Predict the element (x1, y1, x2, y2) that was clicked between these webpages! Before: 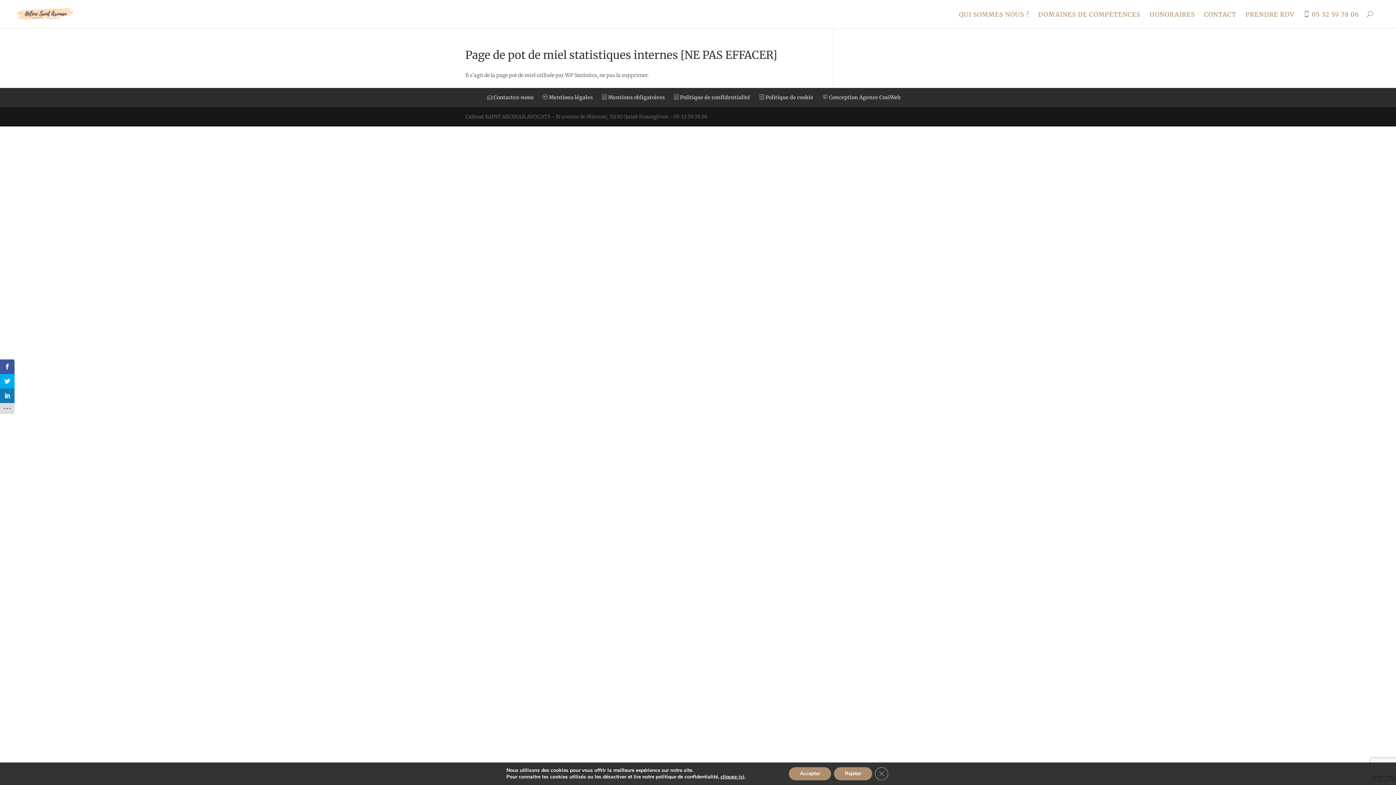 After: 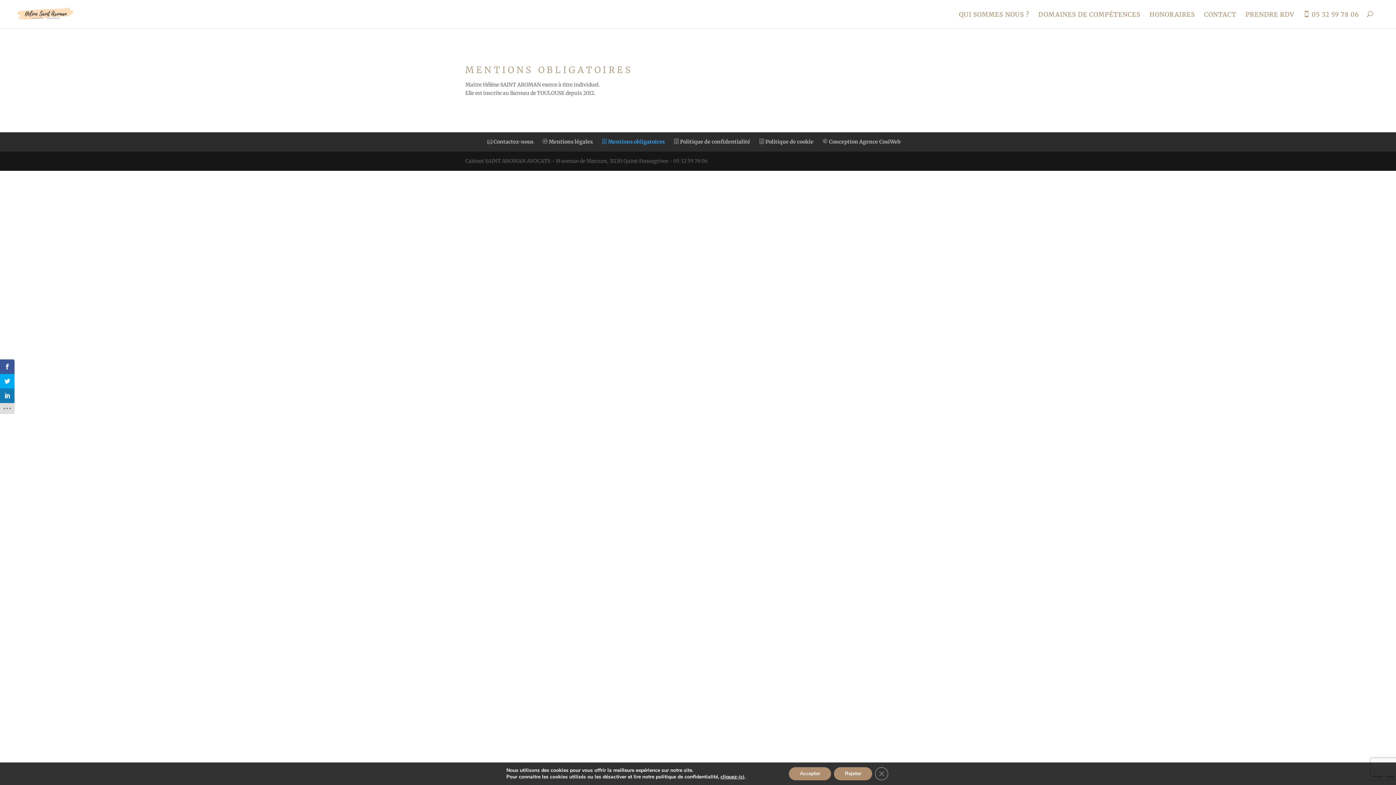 Action: bbox: (602, 94, 664, 100) label:  Mentions obligatoires